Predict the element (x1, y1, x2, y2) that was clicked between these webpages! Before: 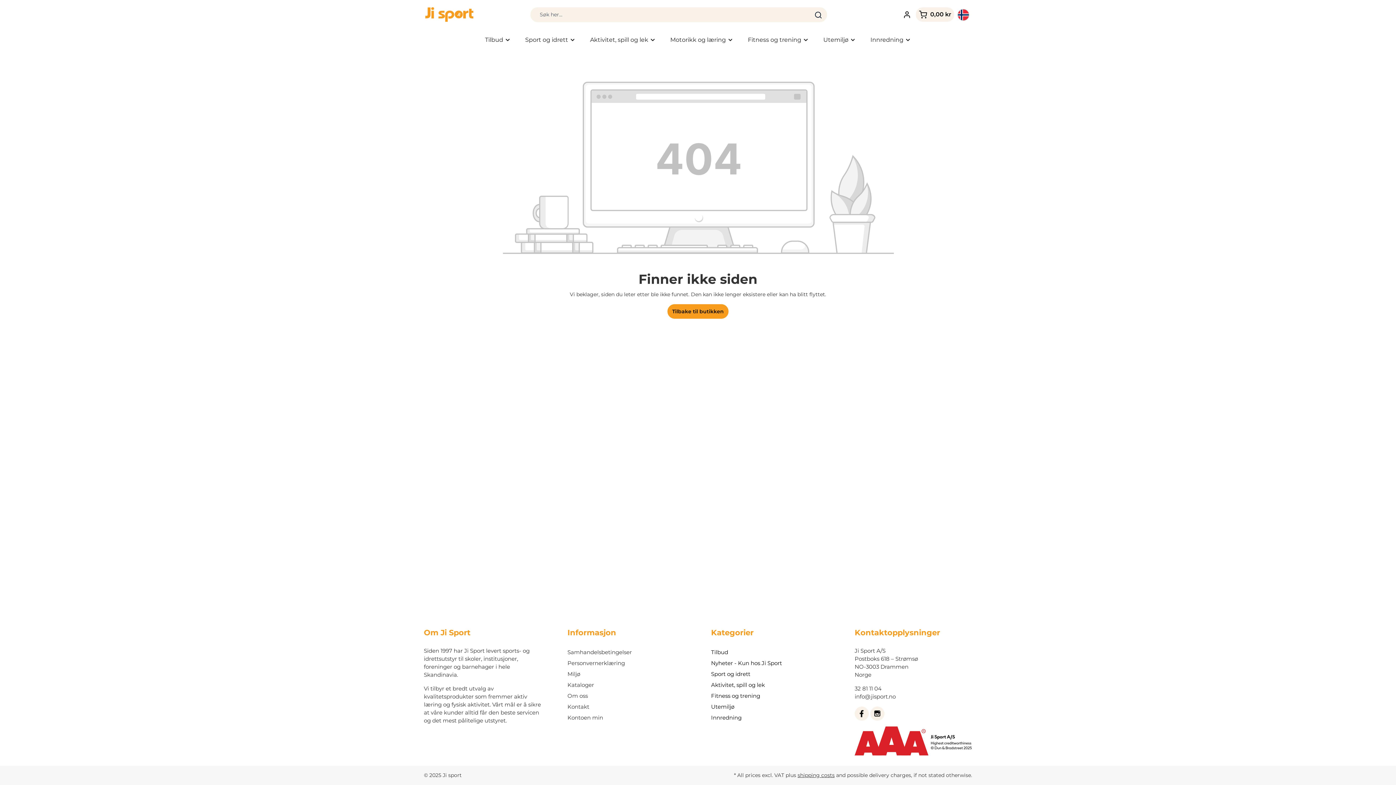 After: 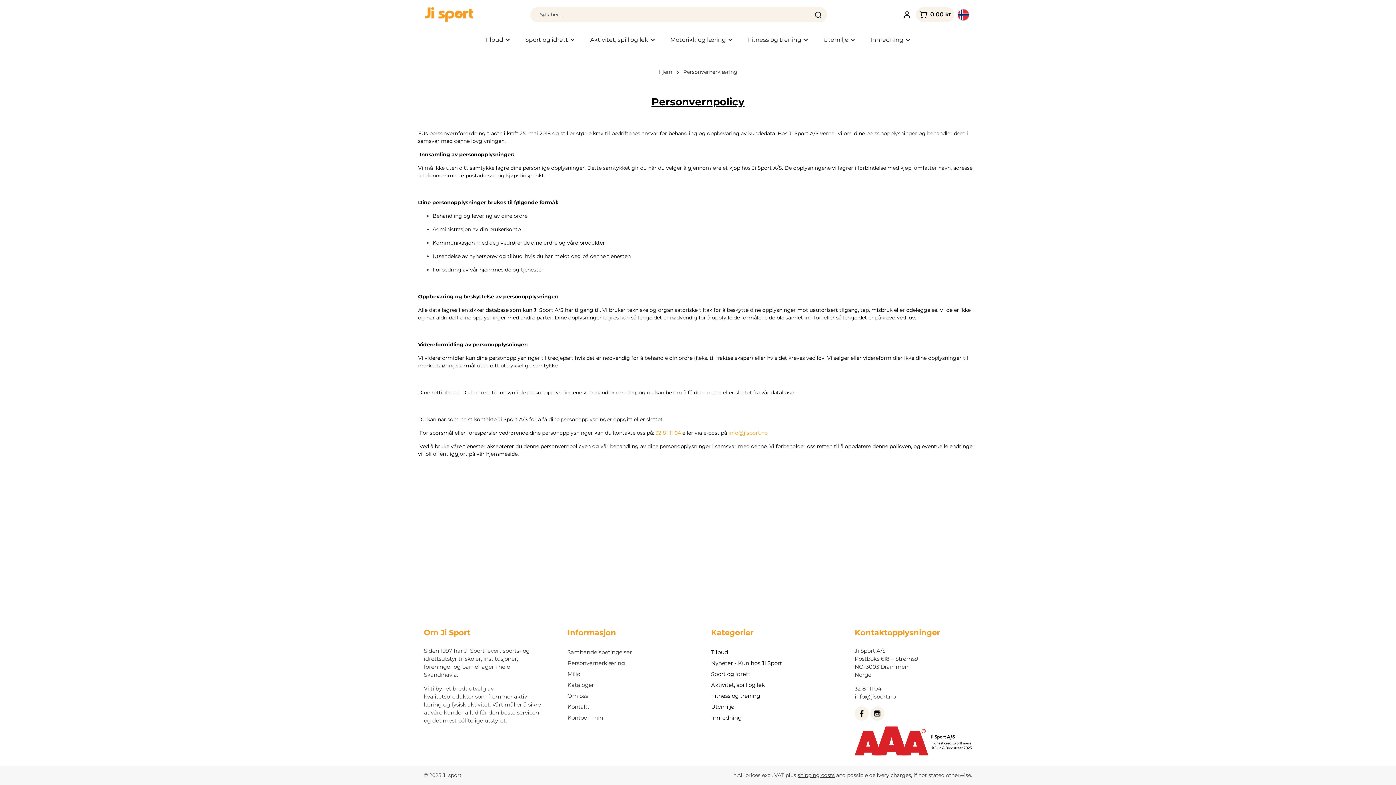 Action: bbox: (567, 658, 625, 668) label: Personvernerklæring